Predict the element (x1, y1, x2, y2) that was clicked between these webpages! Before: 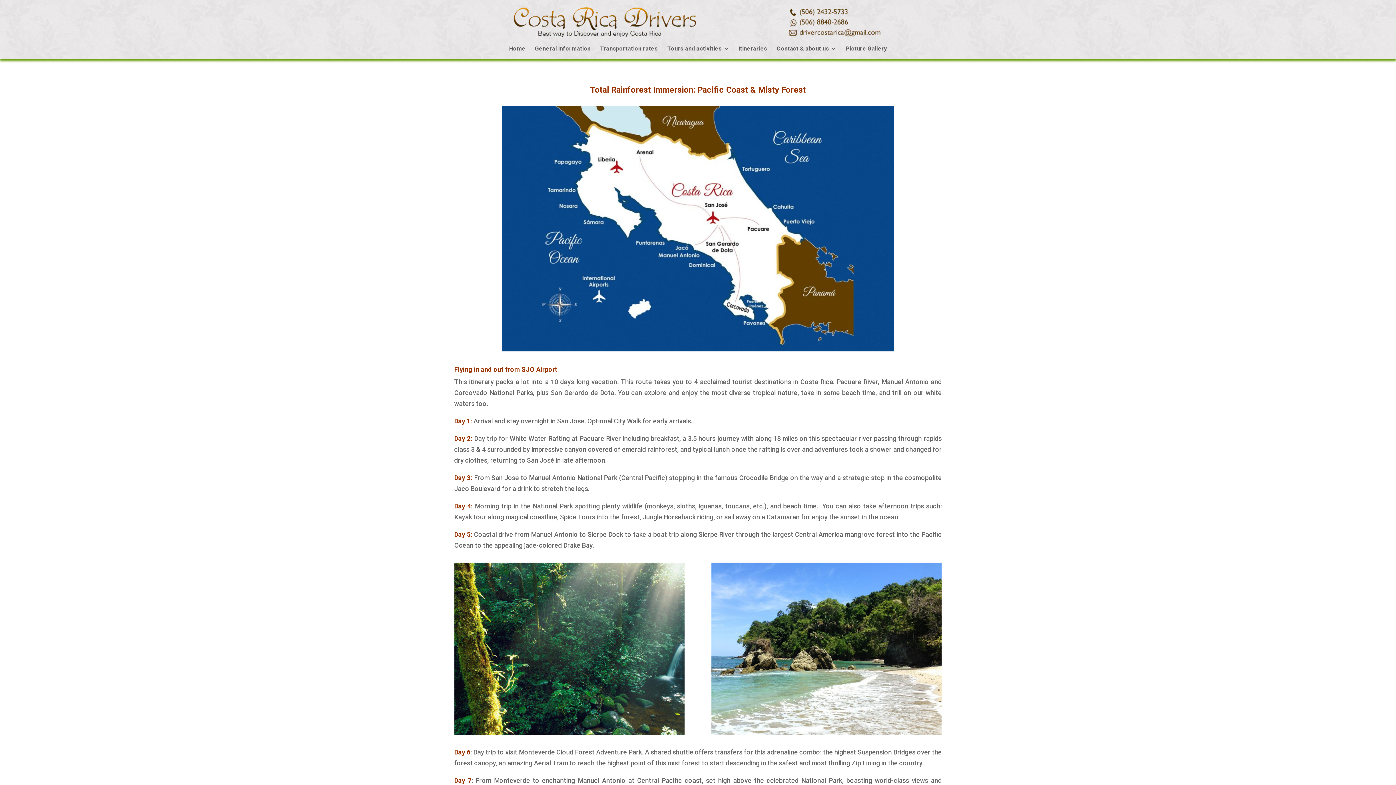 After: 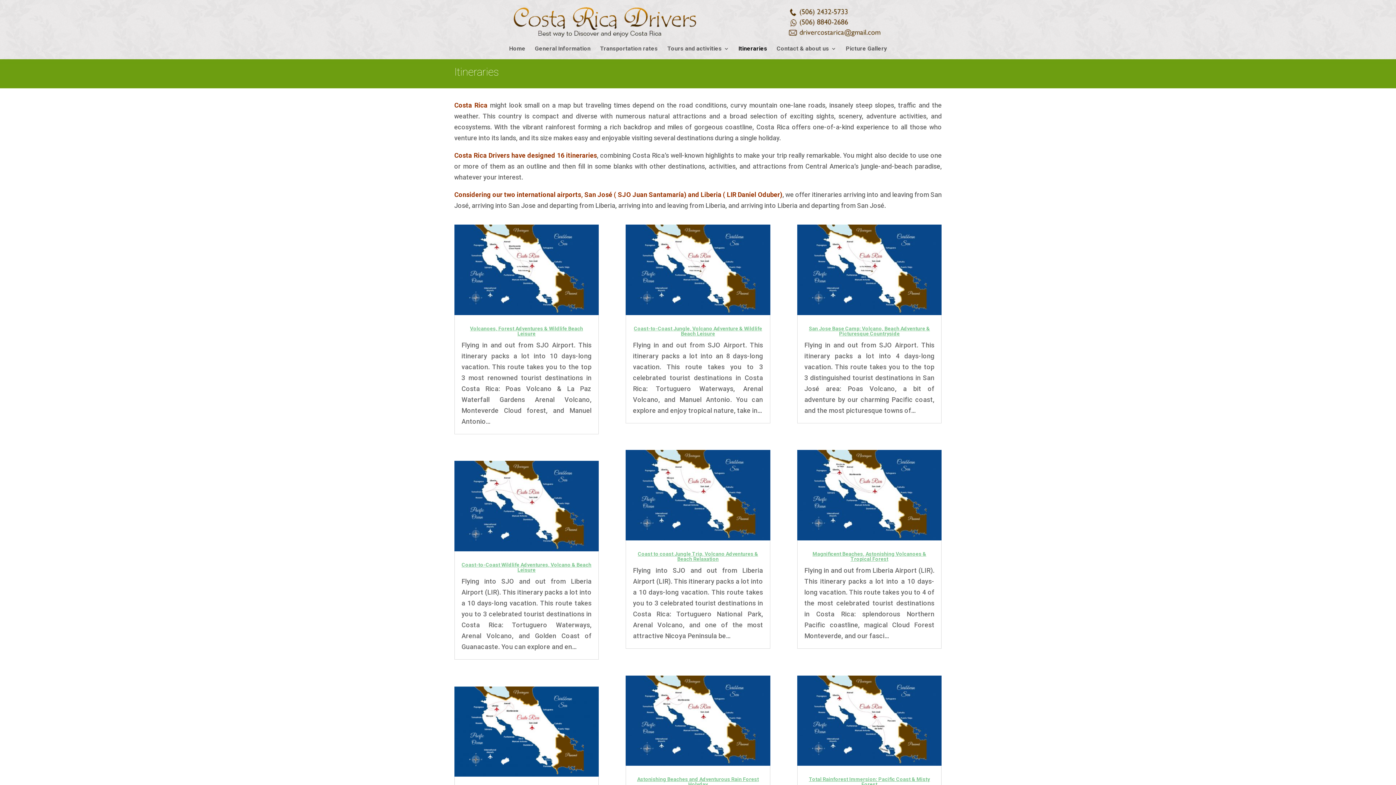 Action: bbox: (738, 46, 767, 59) label: Itineraries